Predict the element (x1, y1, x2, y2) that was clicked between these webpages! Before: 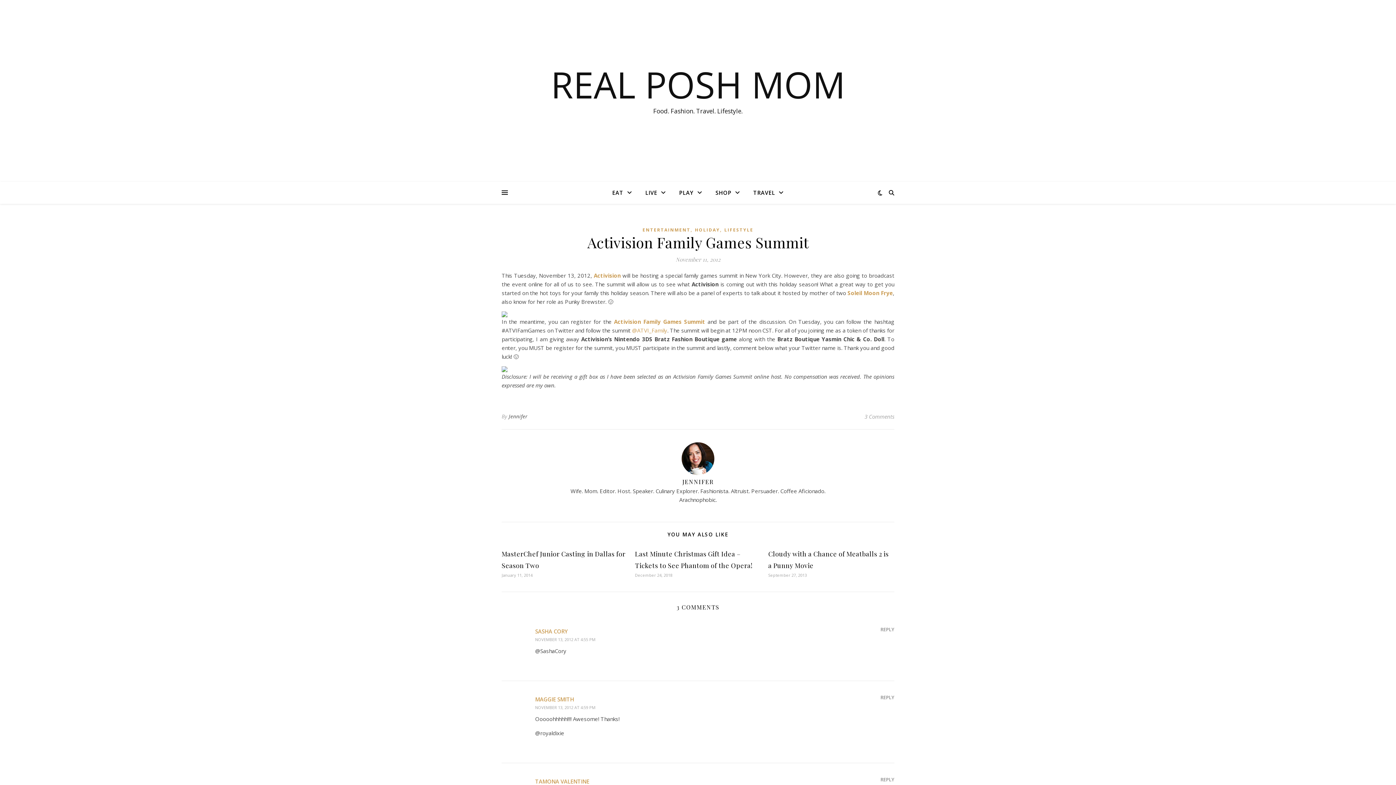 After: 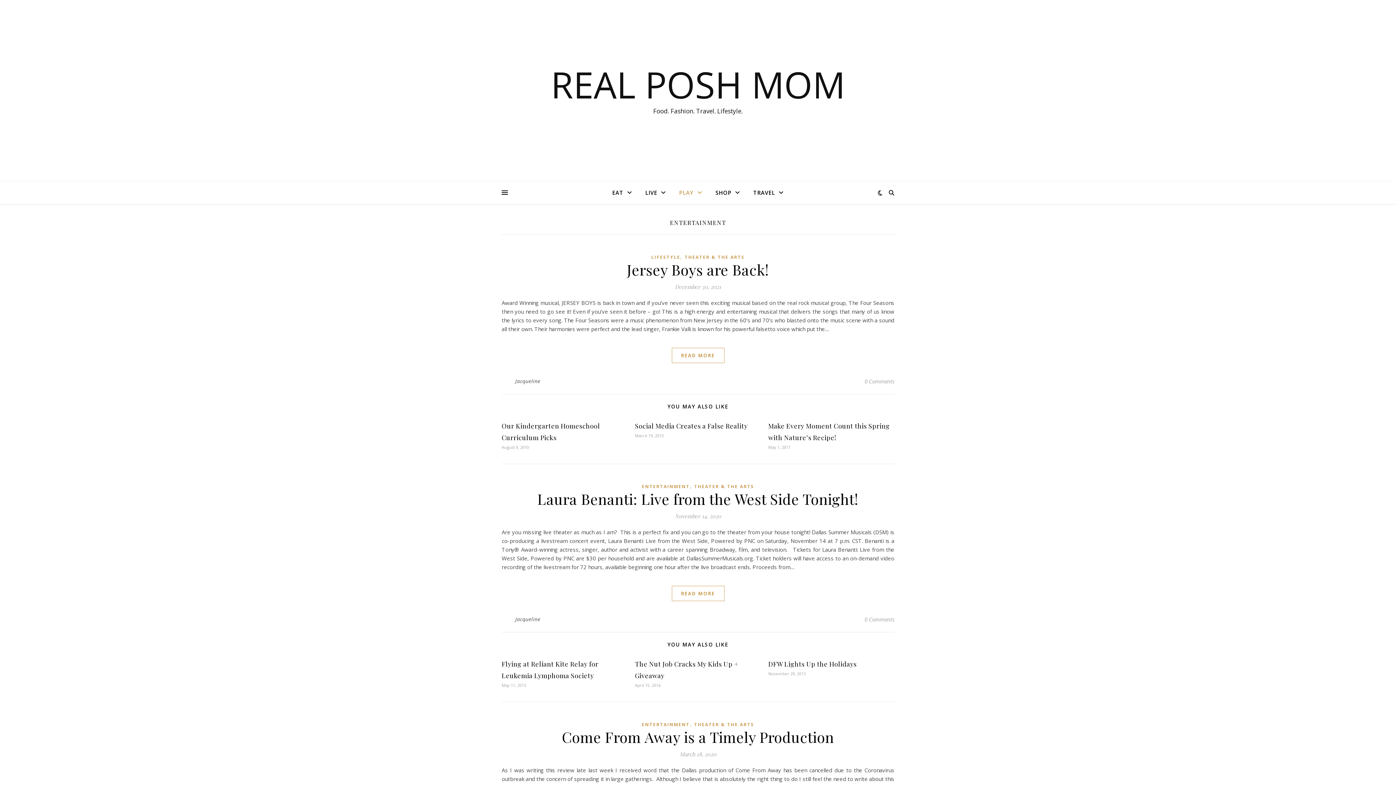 Action: bbox: (673, 181, 708, 204) label: PLAY